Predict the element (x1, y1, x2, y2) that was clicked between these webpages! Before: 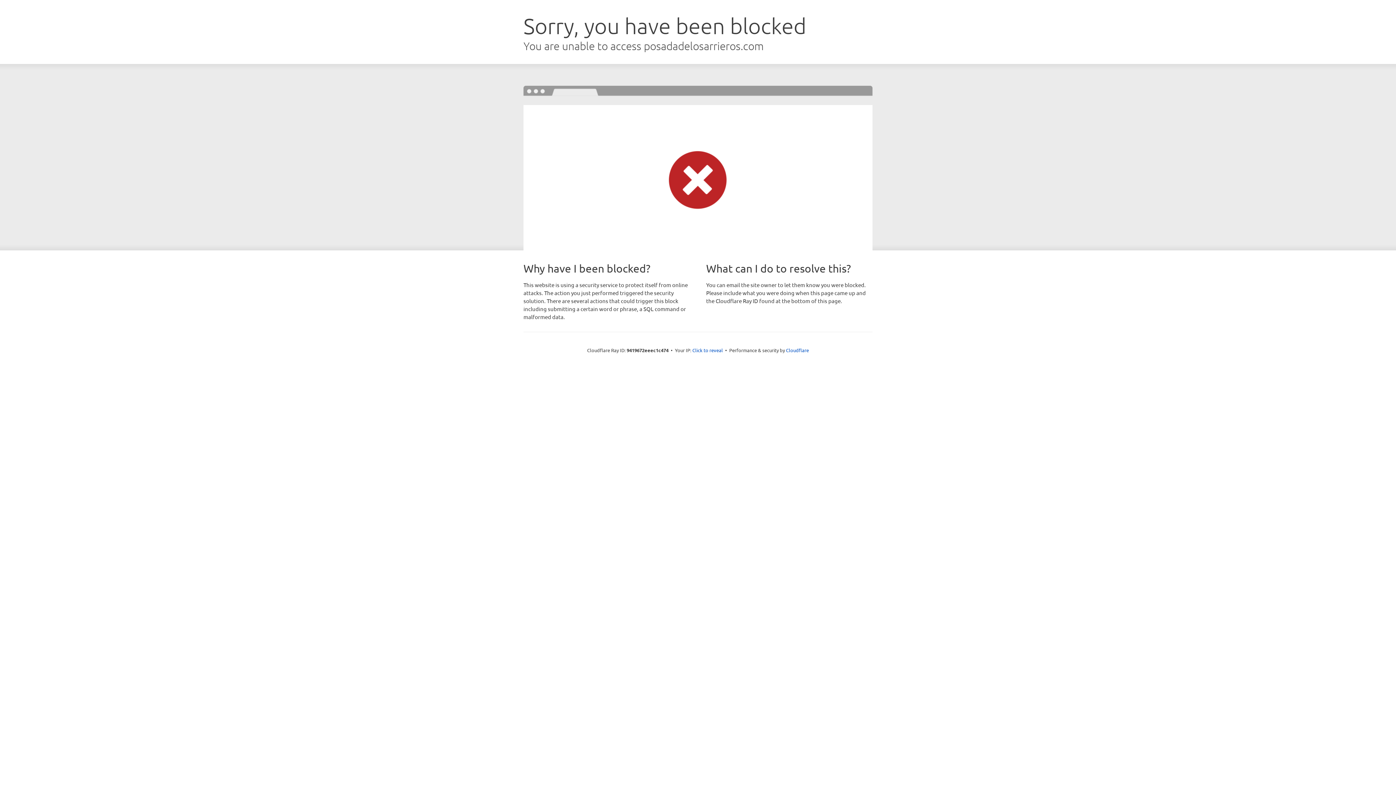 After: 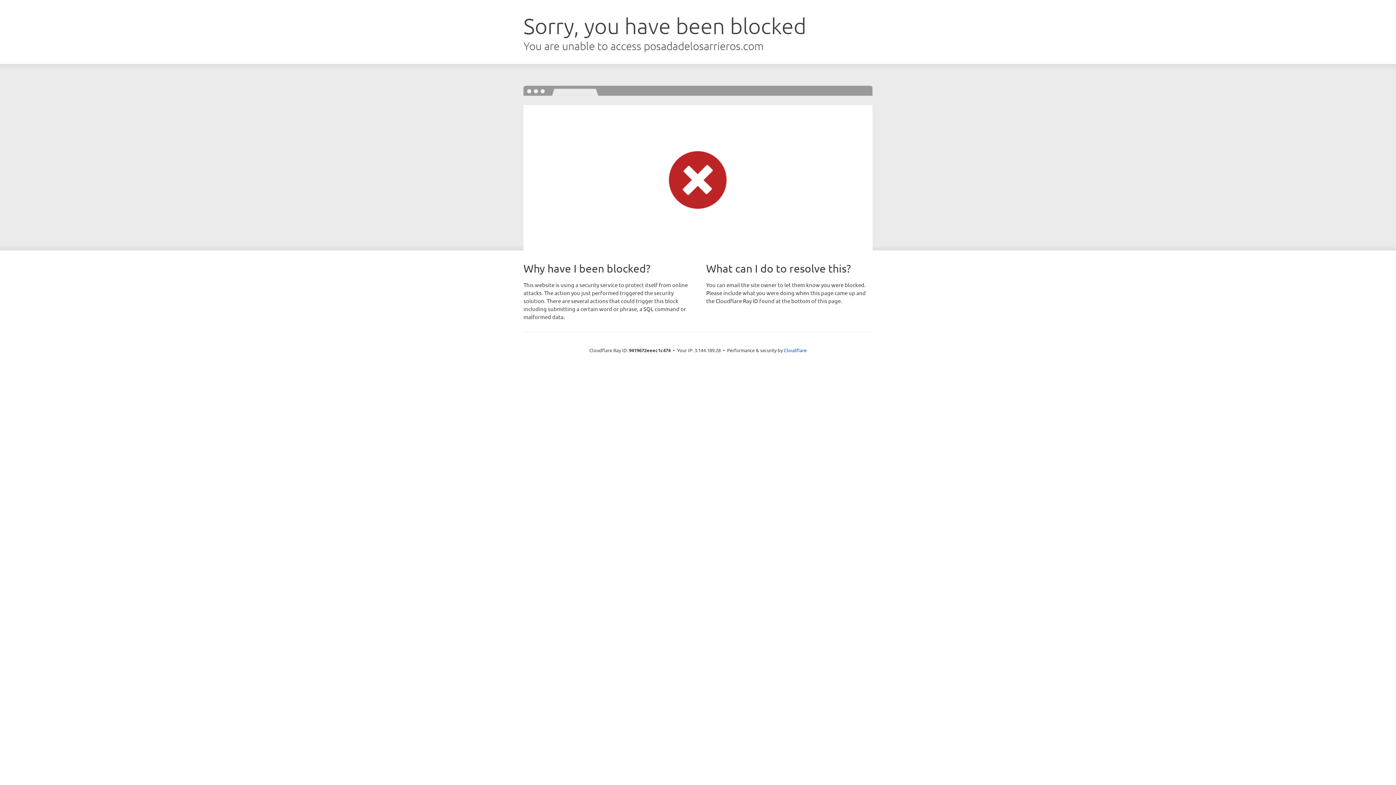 Action: label: Click to reveal bbox: (692, 346, 723, 353)